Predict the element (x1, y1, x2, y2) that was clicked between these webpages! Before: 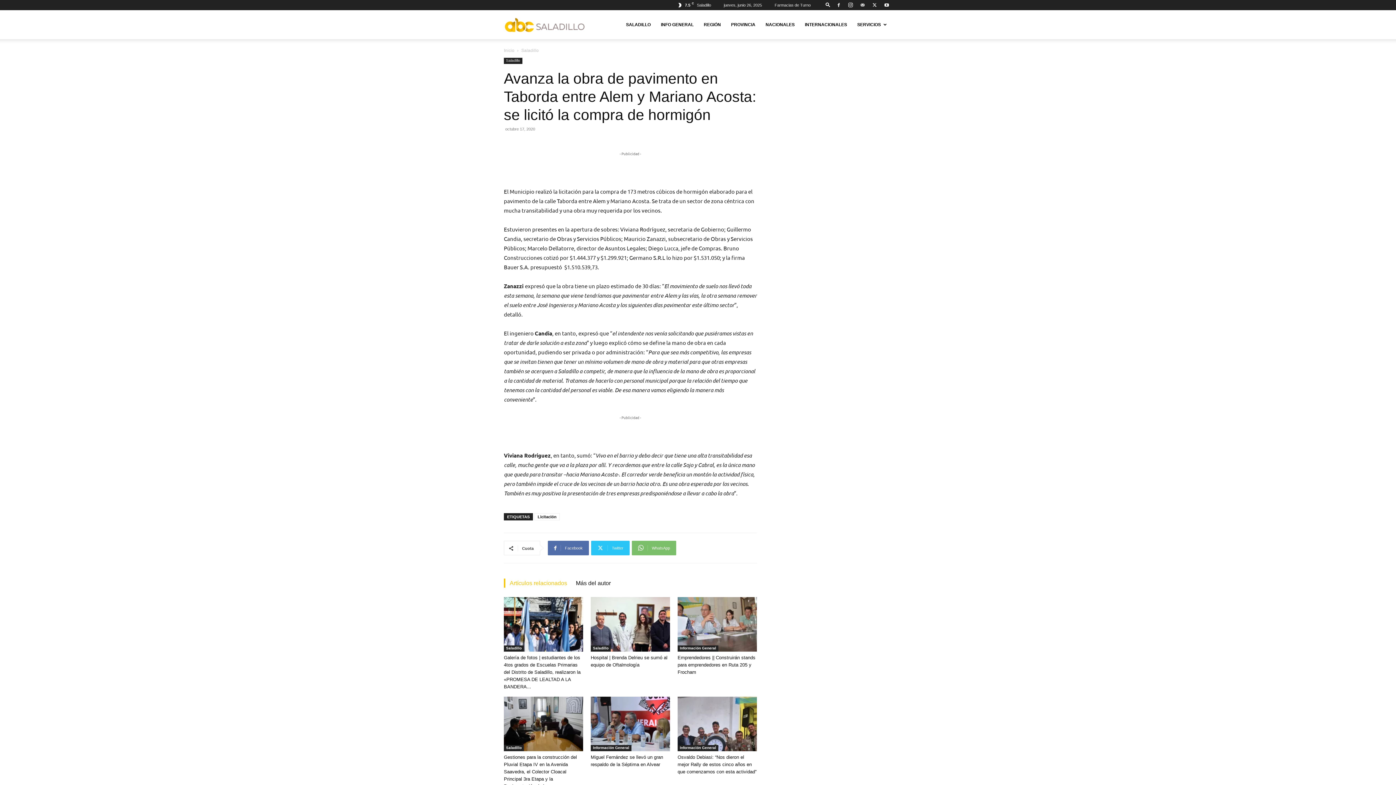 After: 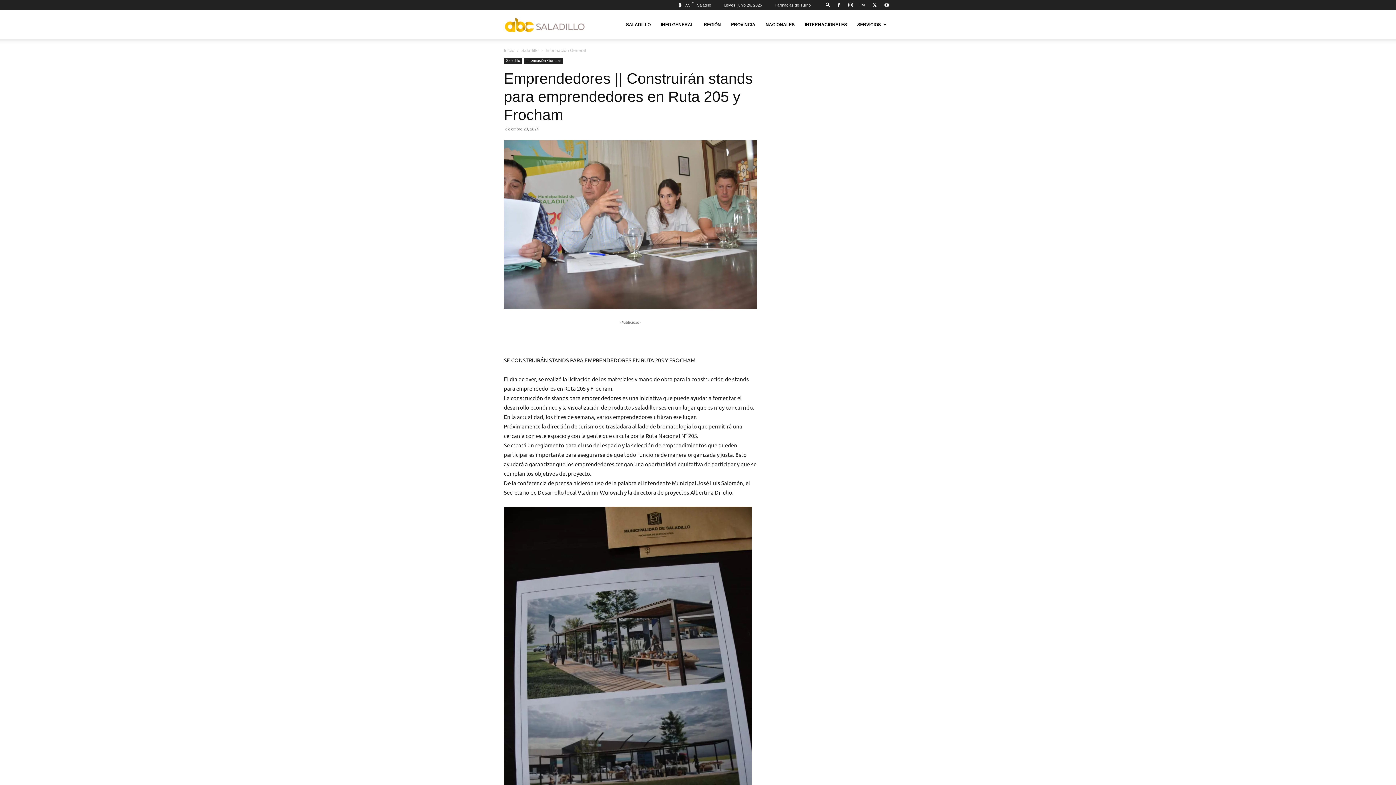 Action: bbox: (677, 597, 757, 652)